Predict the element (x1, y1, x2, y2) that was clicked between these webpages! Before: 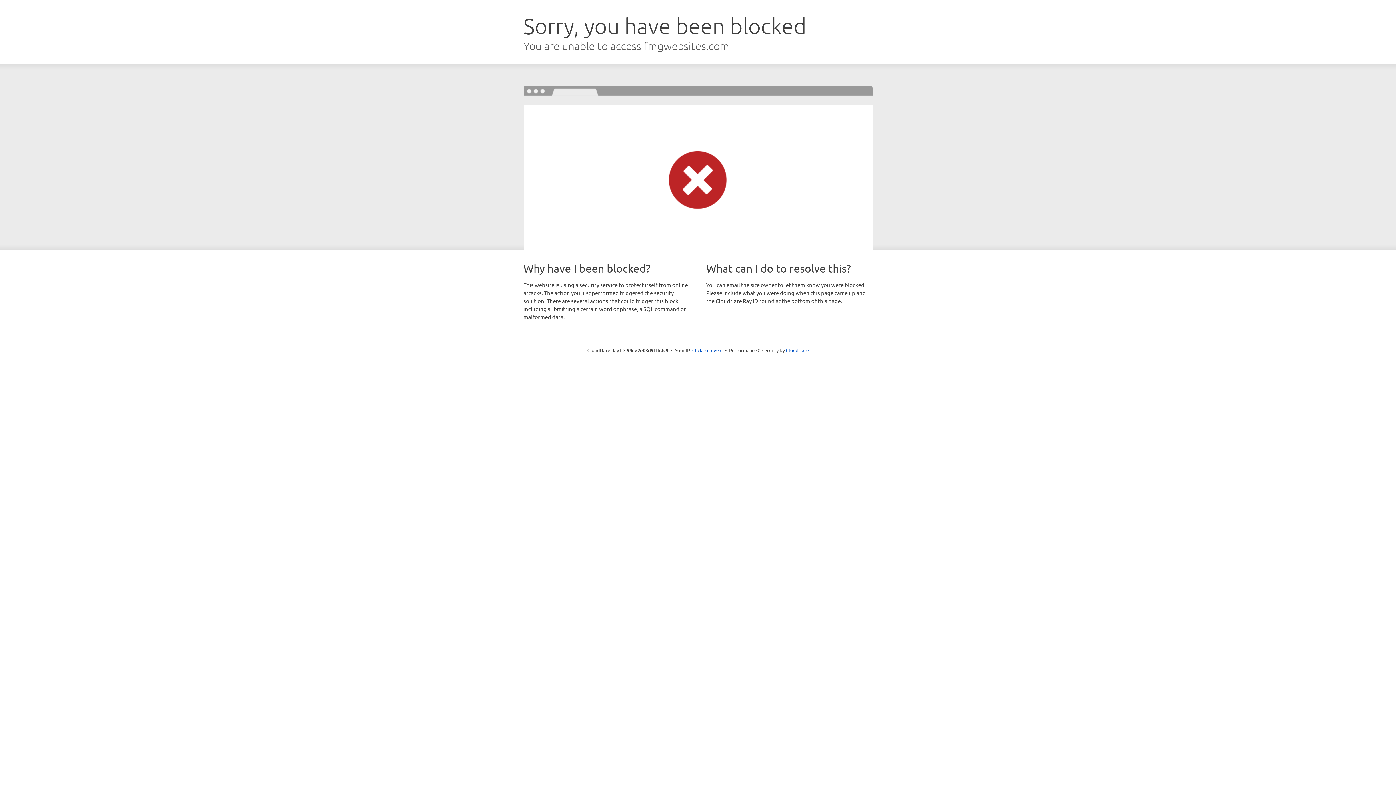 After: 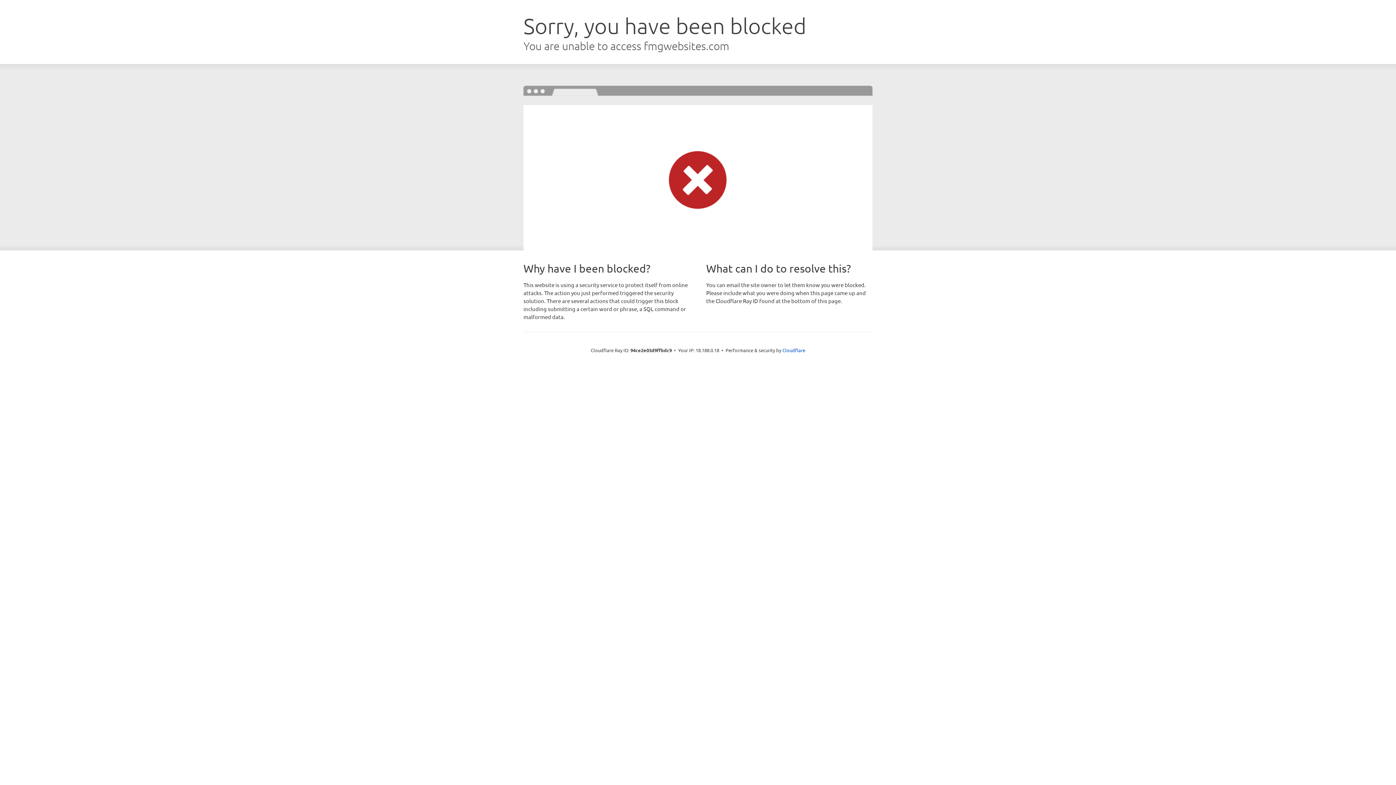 Action: bbox: (692, 346, 722, 353) label: Click to reveal